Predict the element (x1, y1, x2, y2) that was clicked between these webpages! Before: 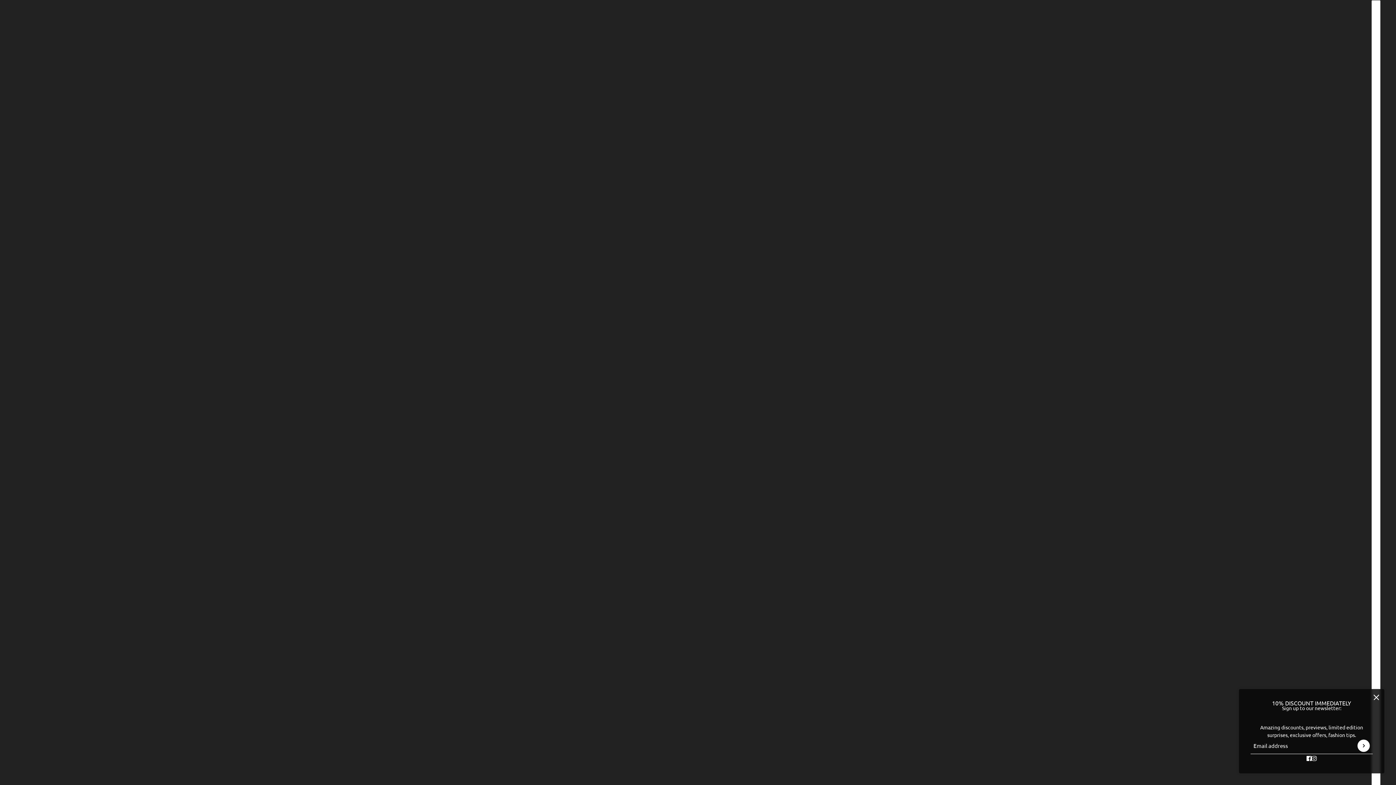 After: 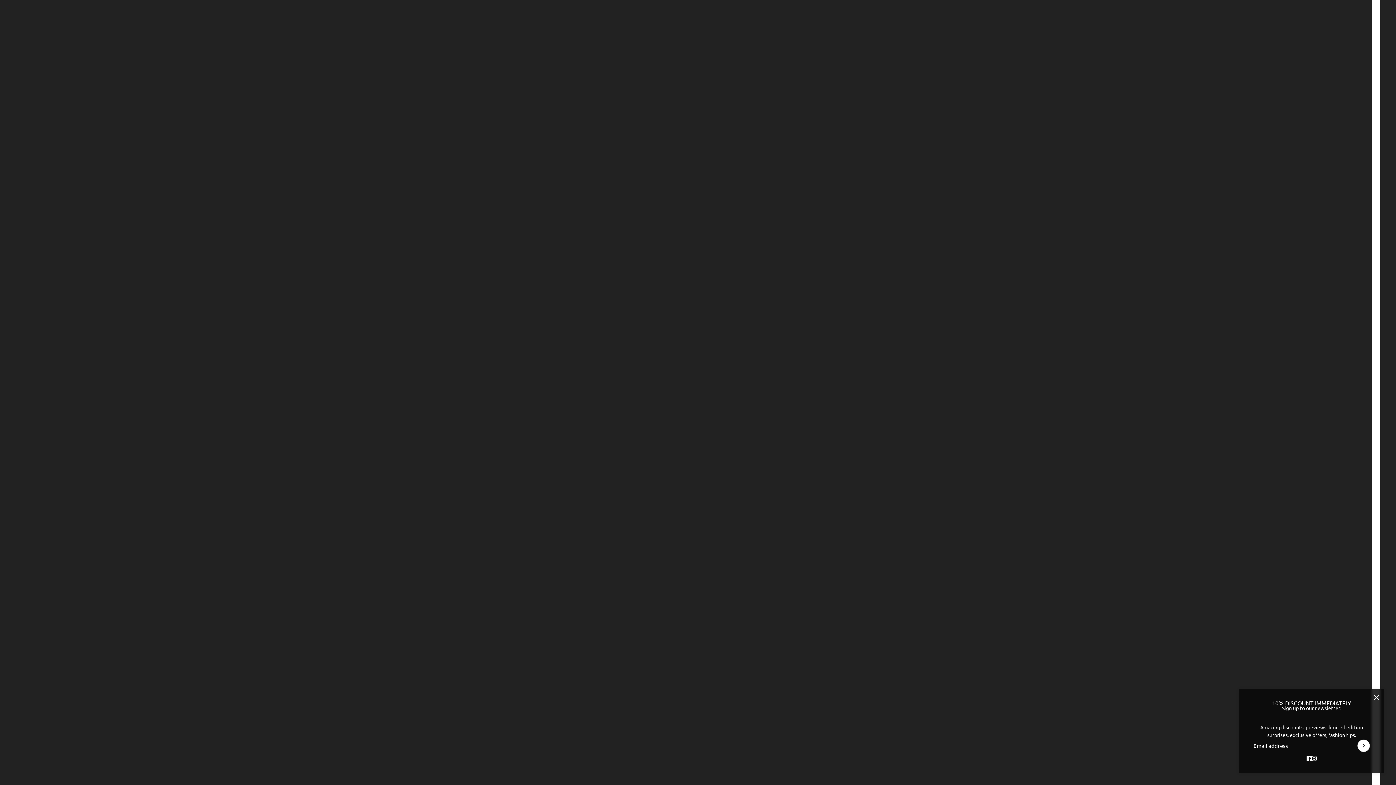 Action: label: instagram bbox: (1309, 751, 1320, 765)